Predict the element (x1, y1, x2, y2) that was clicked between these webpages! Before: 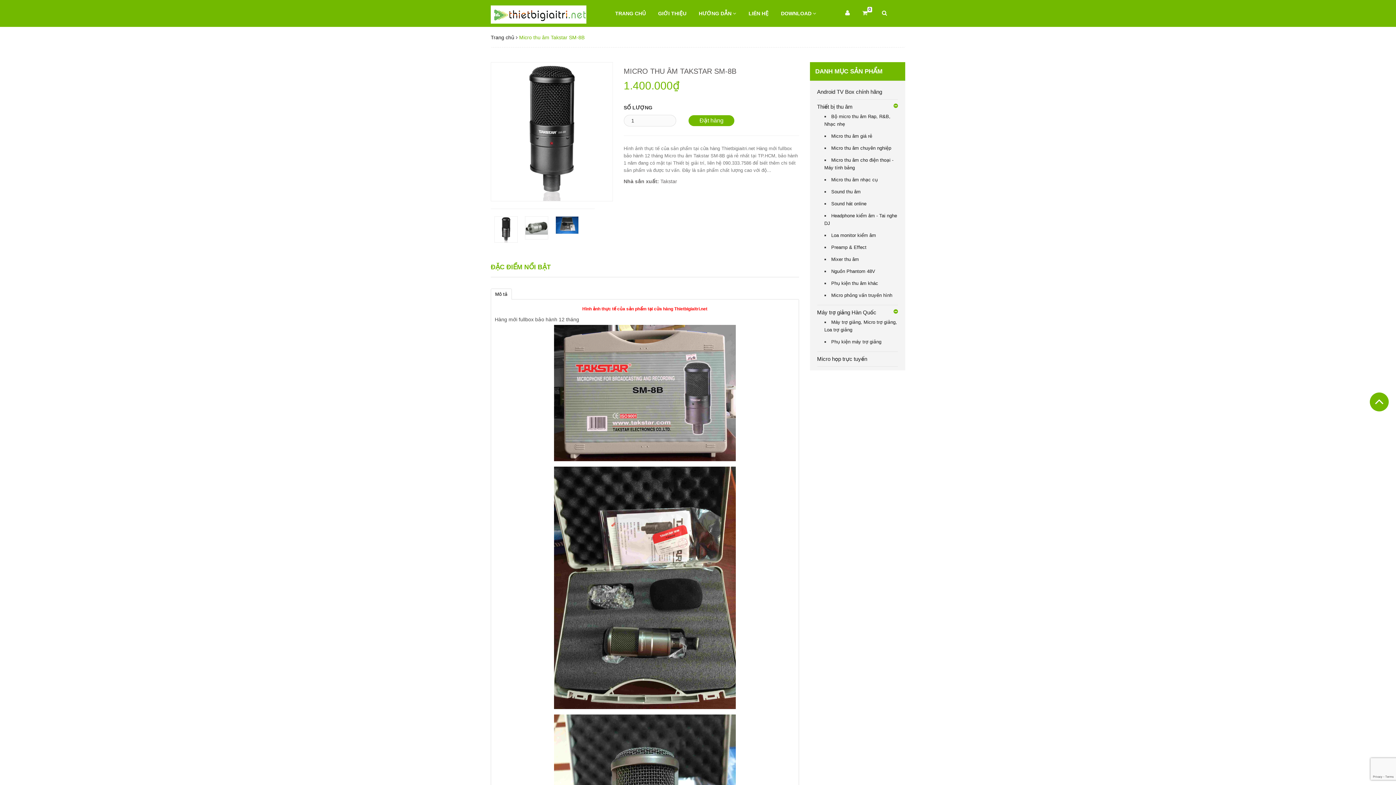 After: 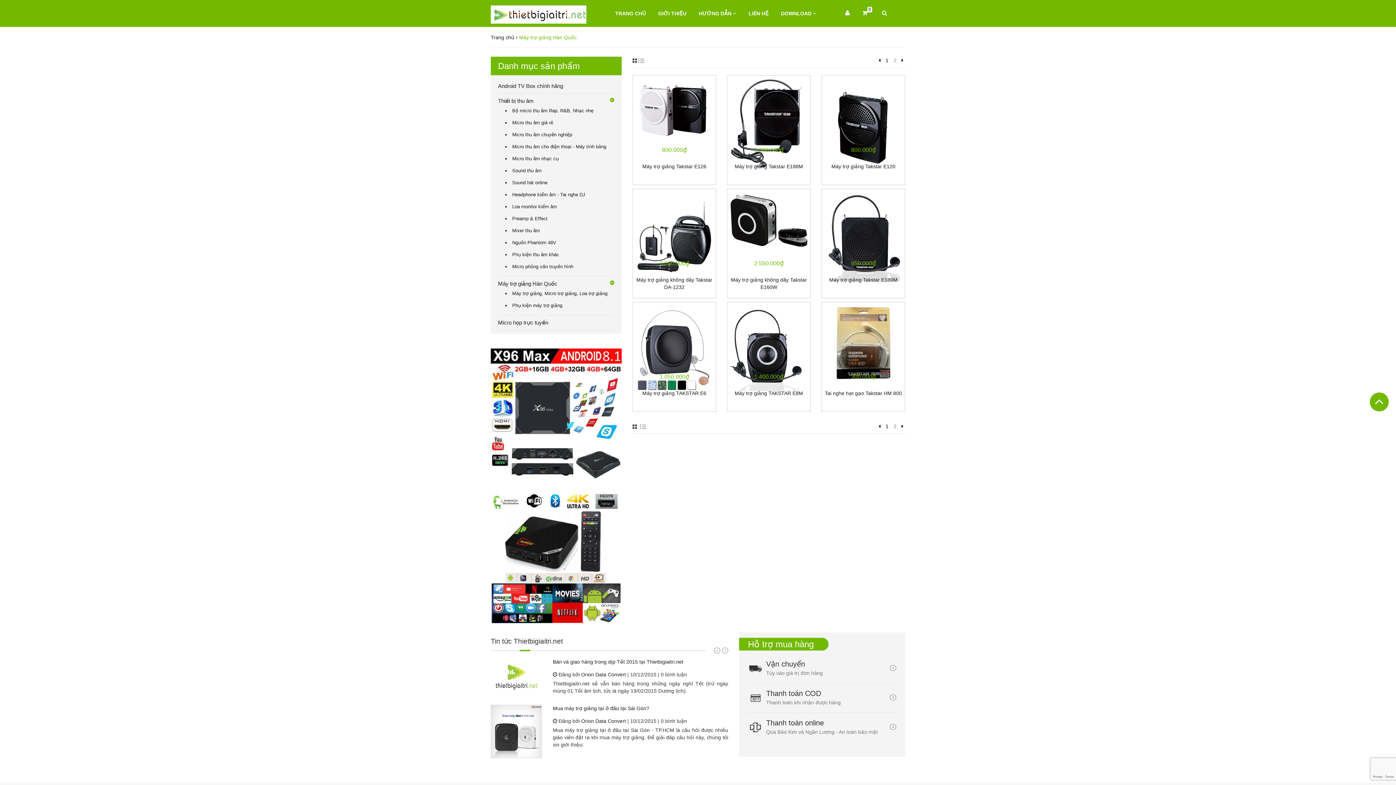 Action: bbox: (817, 309, 876, 315) label: Máy trợ giảng Hàn Quốc